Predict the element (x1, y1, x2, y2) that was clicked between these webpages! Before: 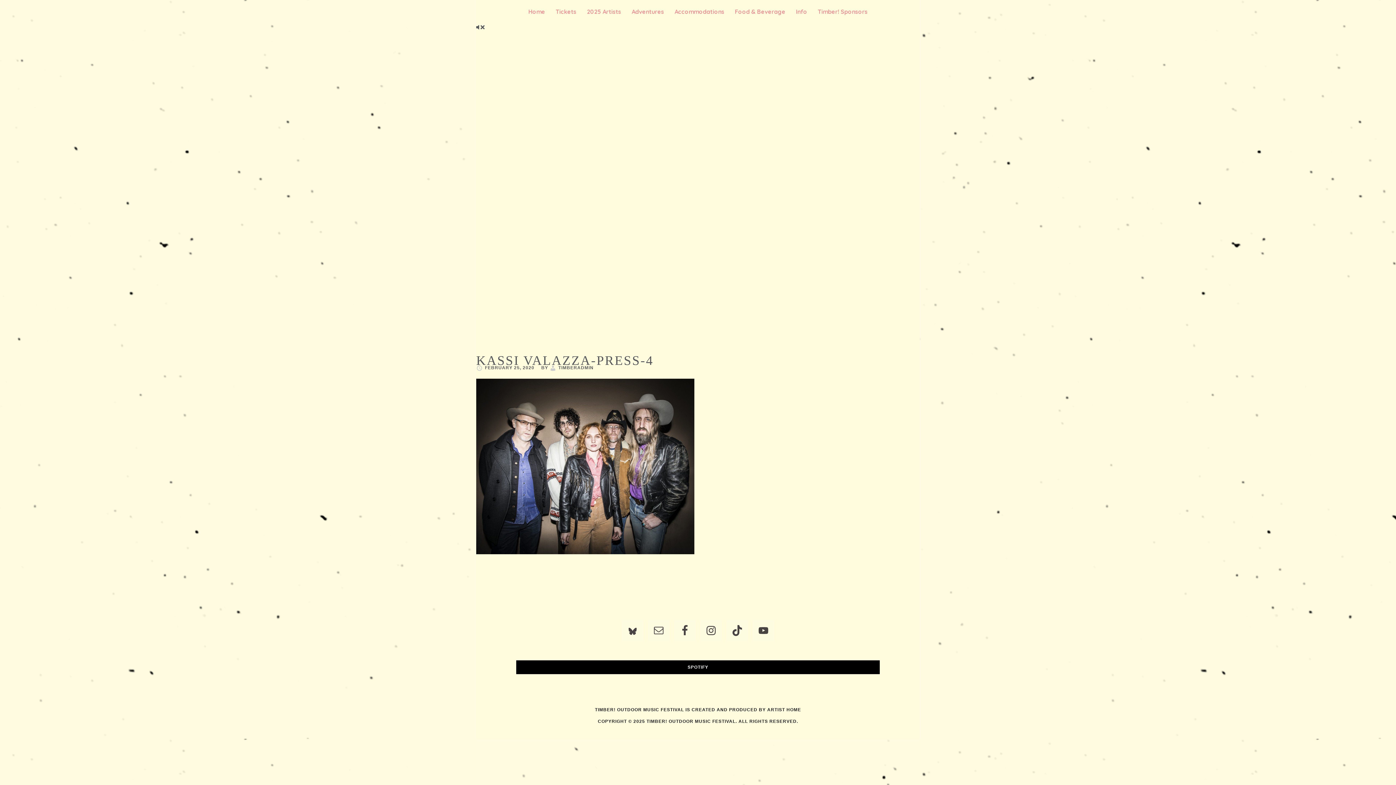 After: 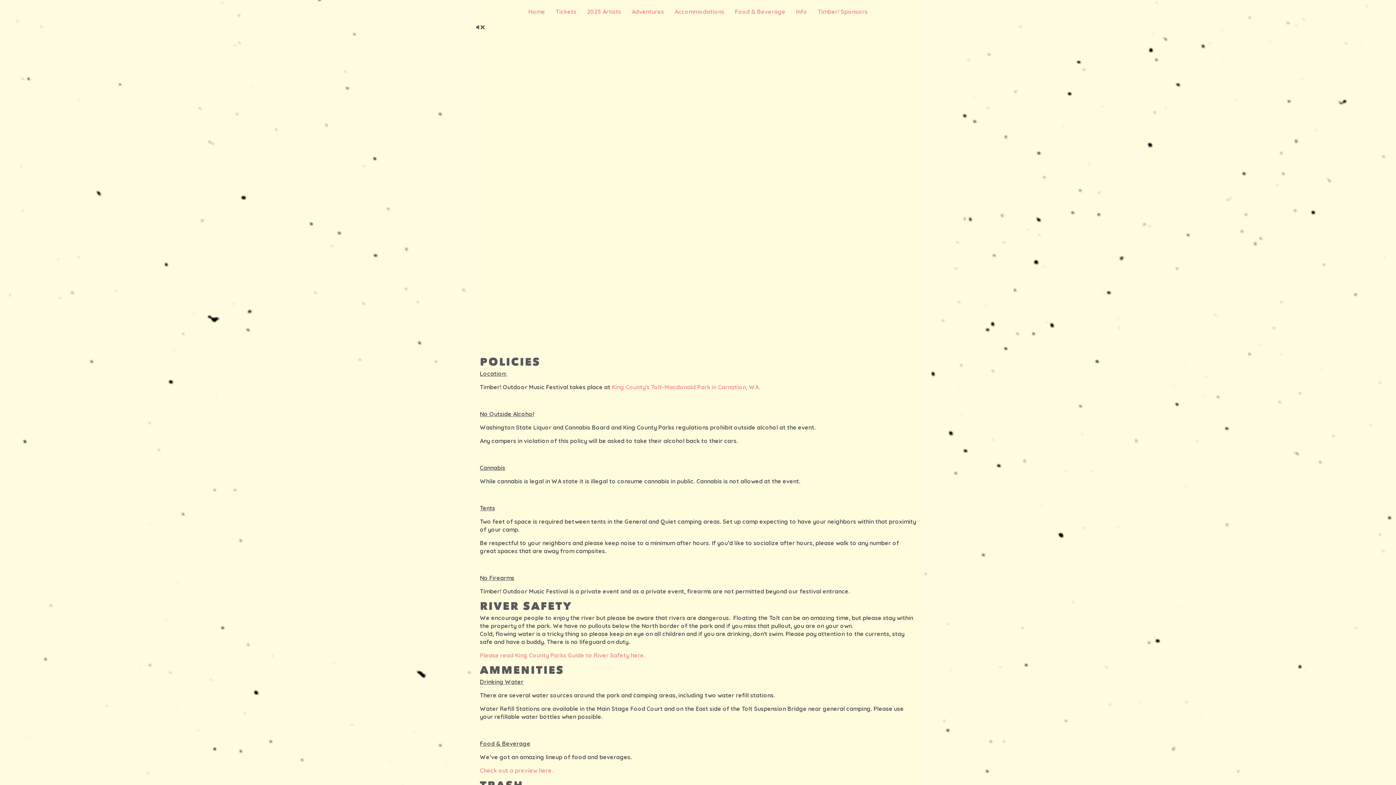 Action: label: Info bbox: (791, 3, 812, 19)